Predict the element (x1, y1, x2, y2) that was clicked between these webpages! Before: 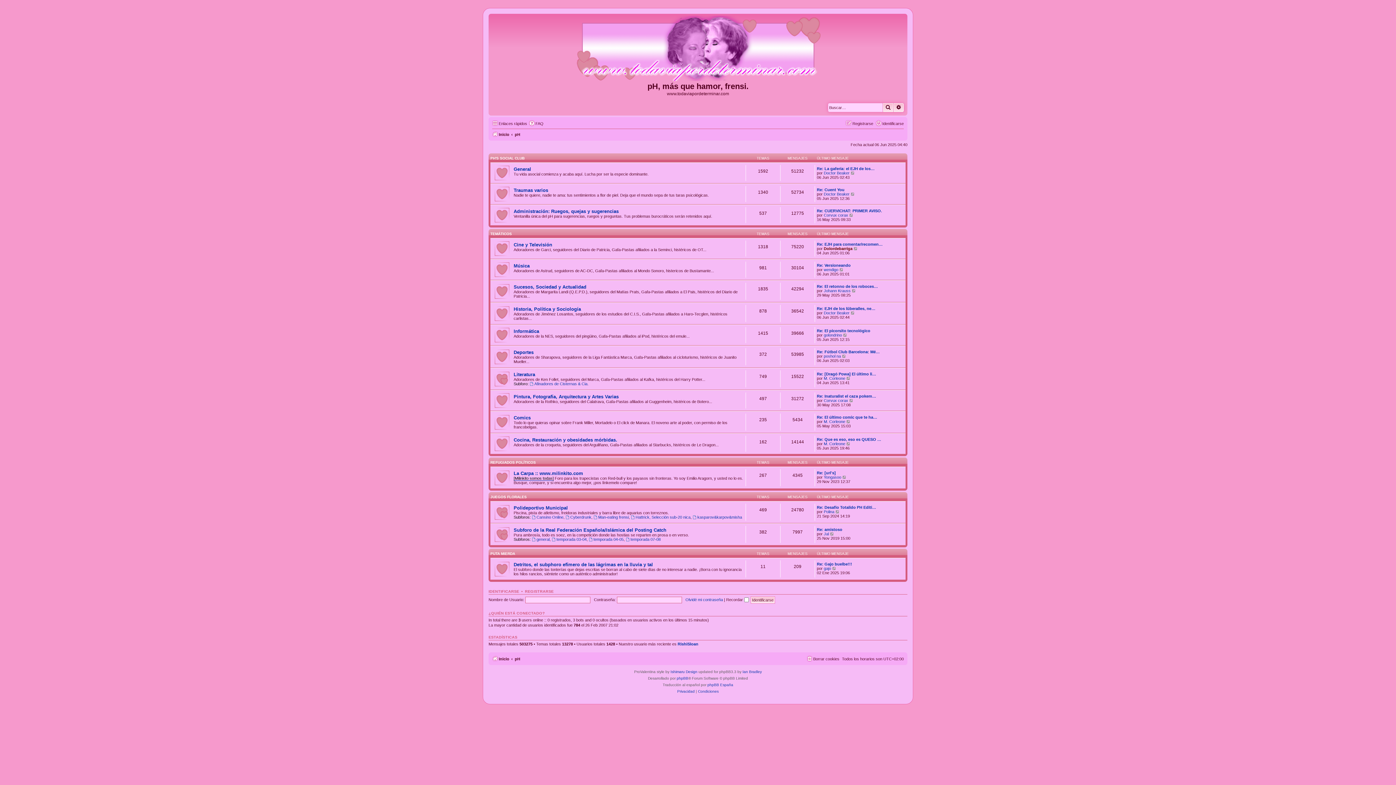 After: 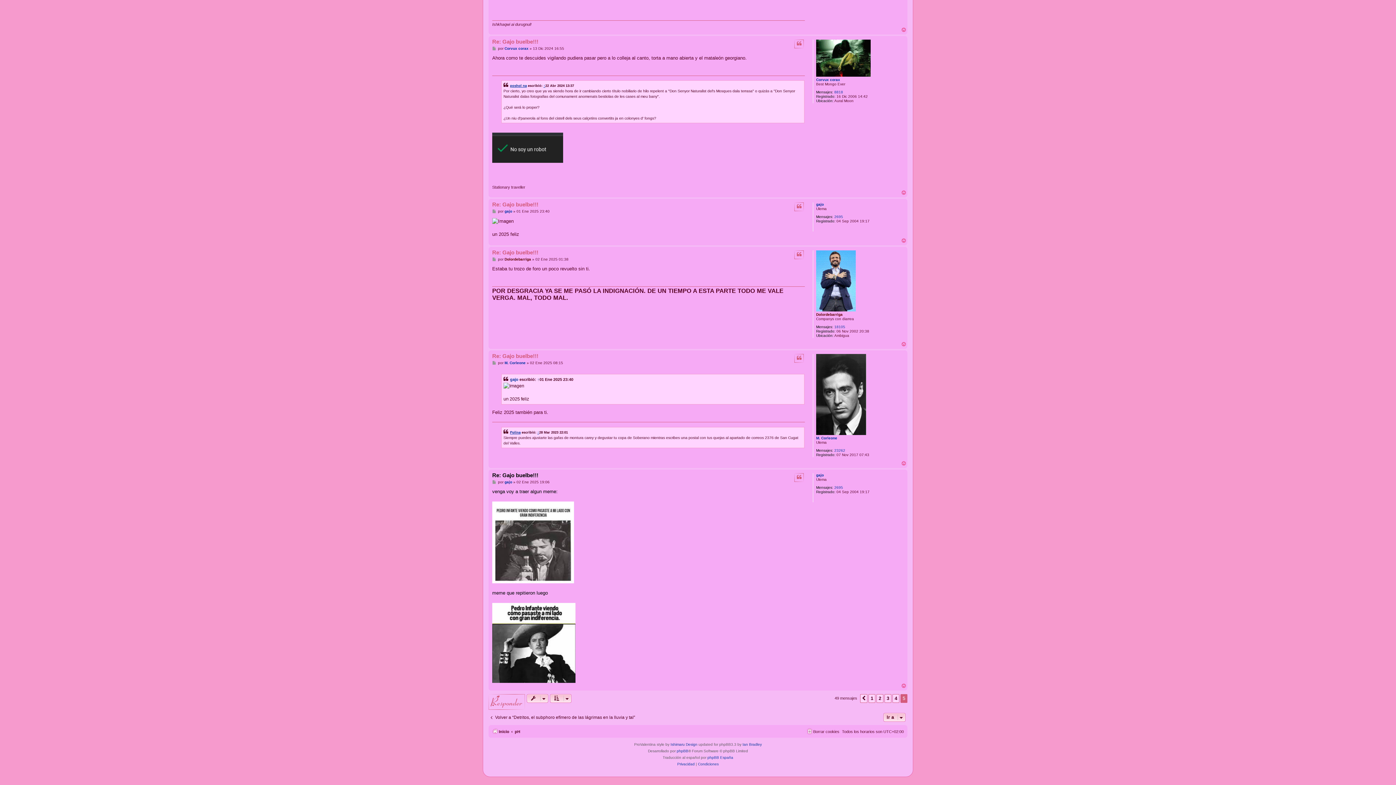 Action: label: Re: Gajo buelbe!!! bbox: (817, 562, 852, 566)